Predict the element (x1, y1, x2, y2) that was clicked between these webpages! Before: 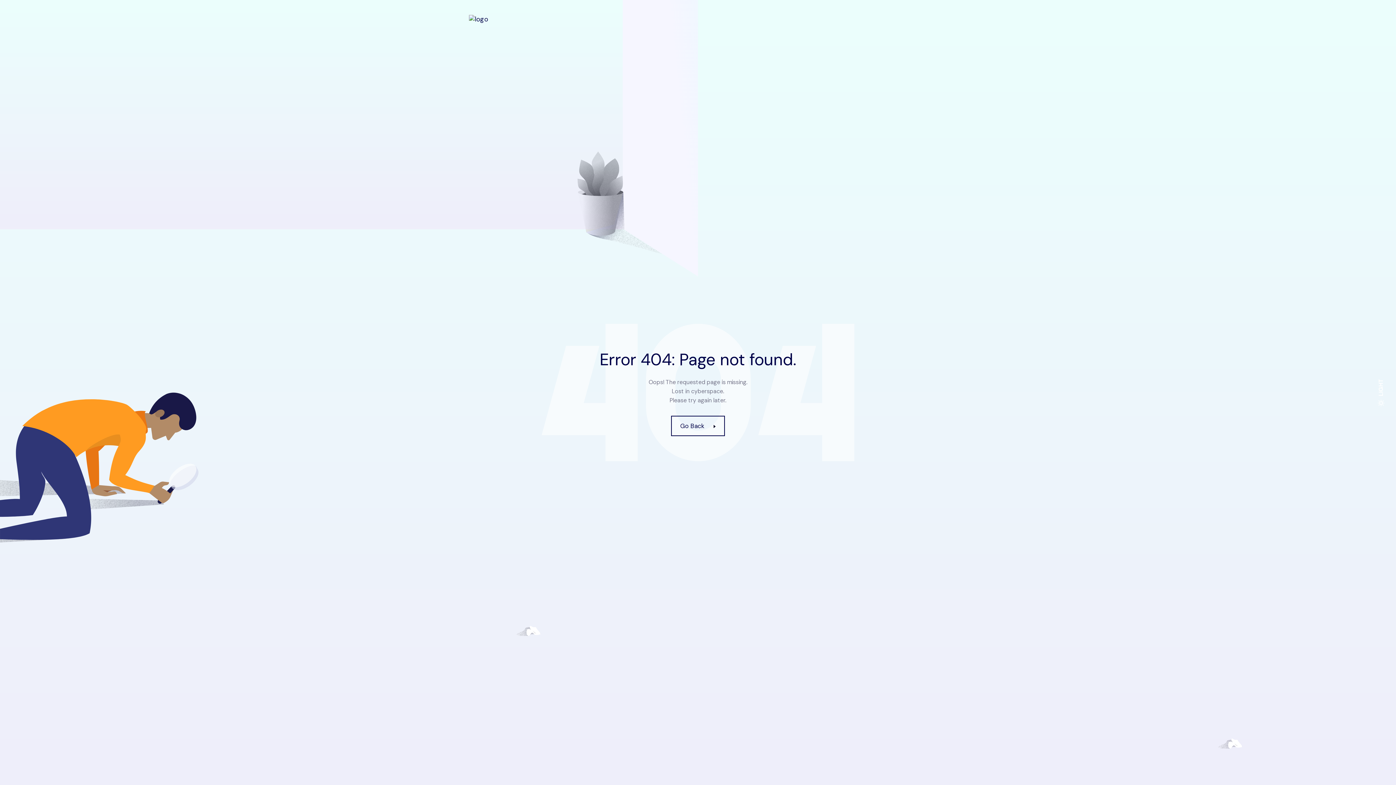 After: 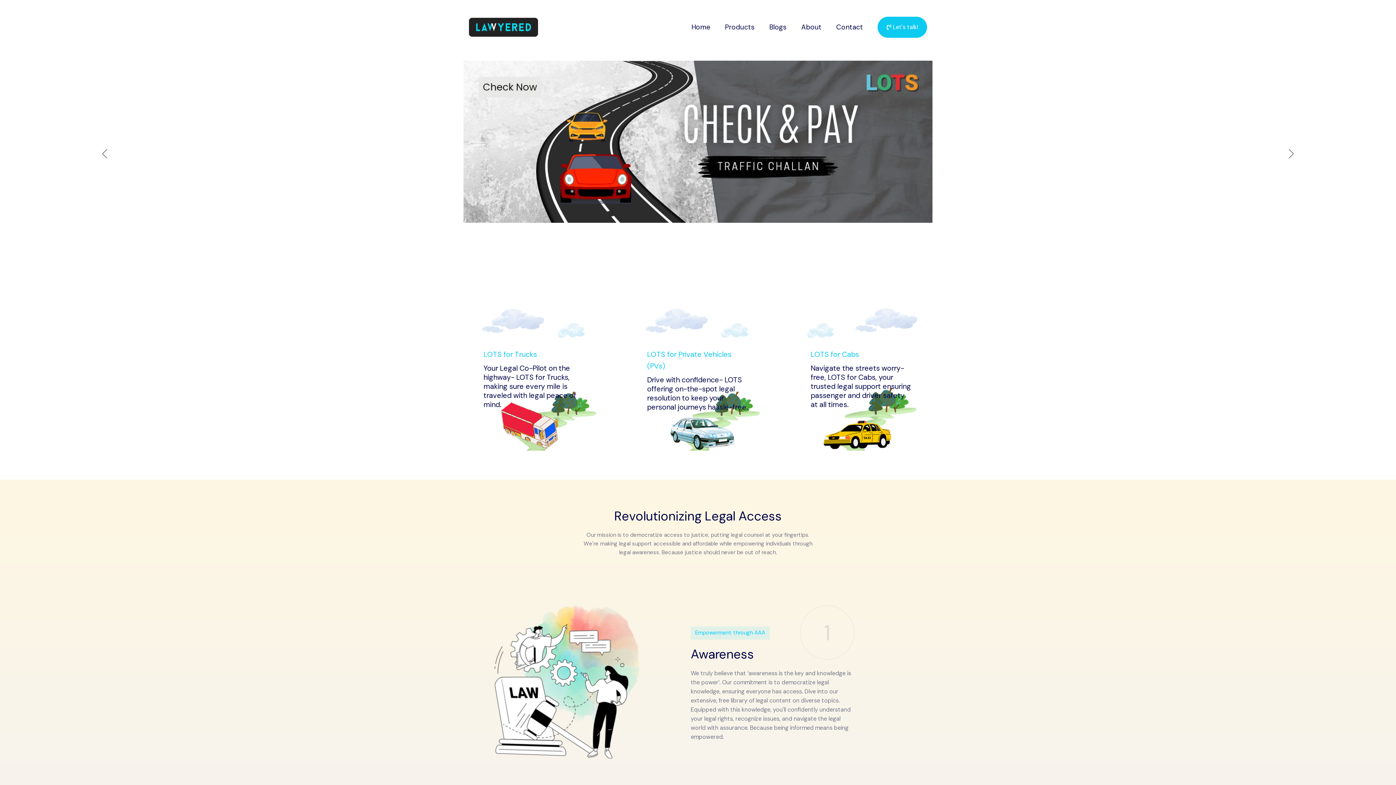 Action: bbox: (671, 415, 725, 436) label: Go Back